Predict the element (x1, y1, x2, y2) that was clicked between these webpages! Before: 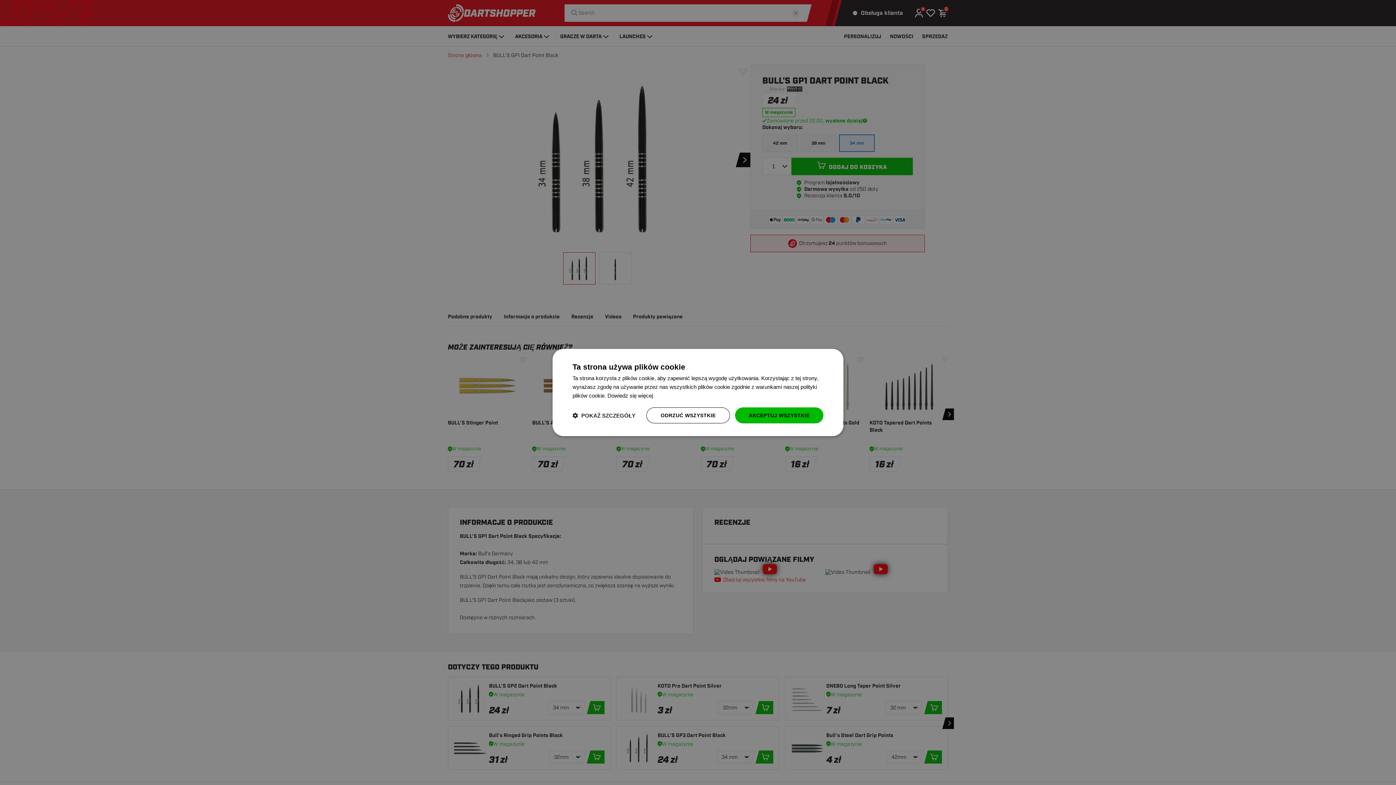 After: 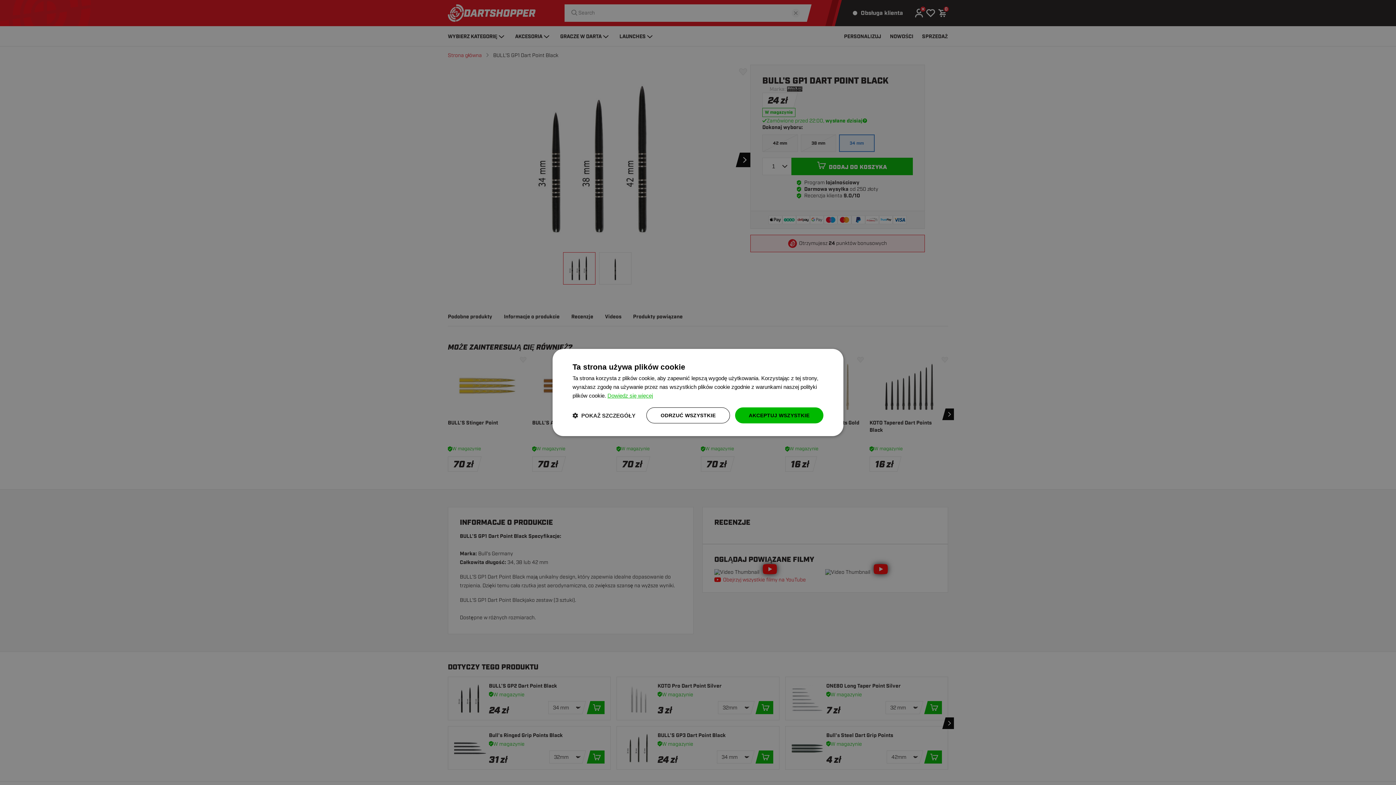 Action: bbox: (607, 392, 653, 398) label: Dowiedz się więcej, opens a new window